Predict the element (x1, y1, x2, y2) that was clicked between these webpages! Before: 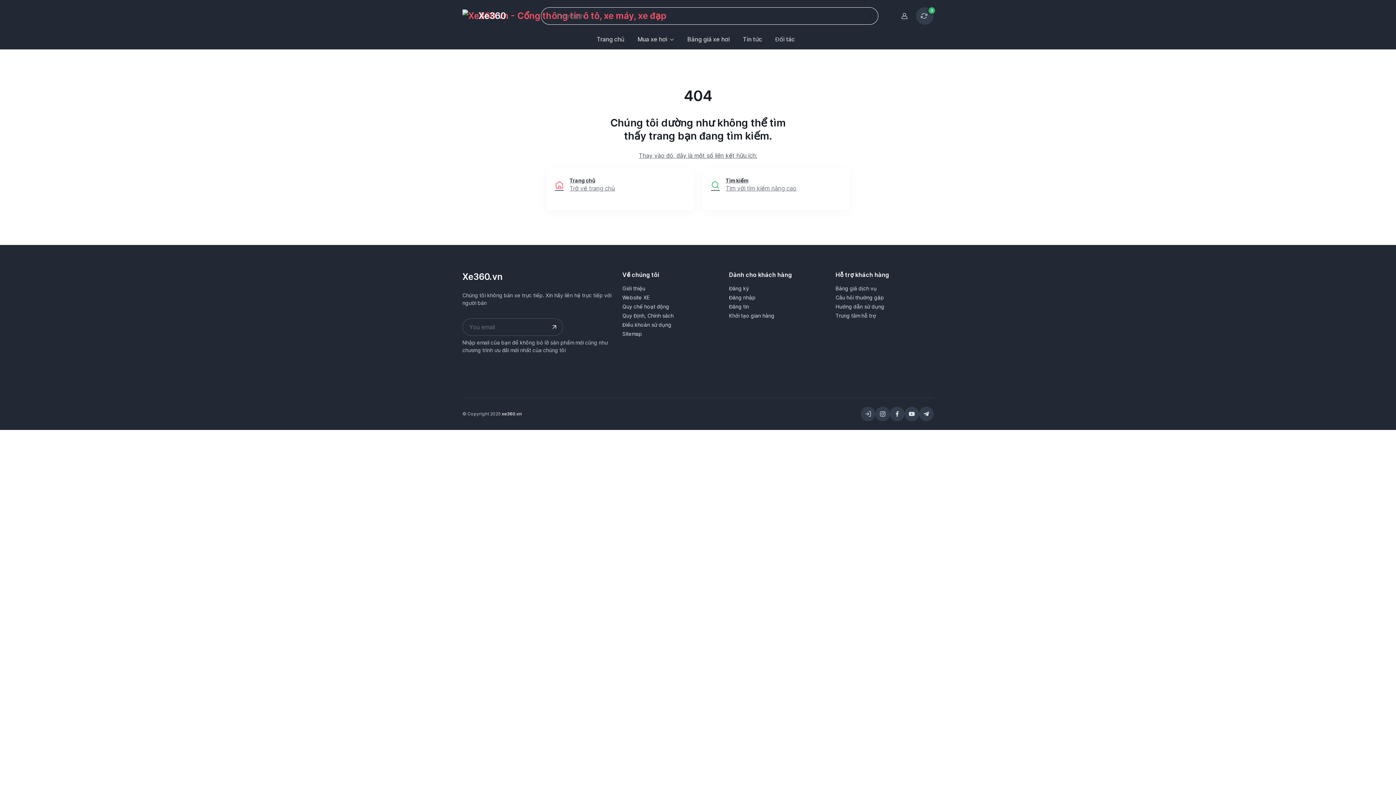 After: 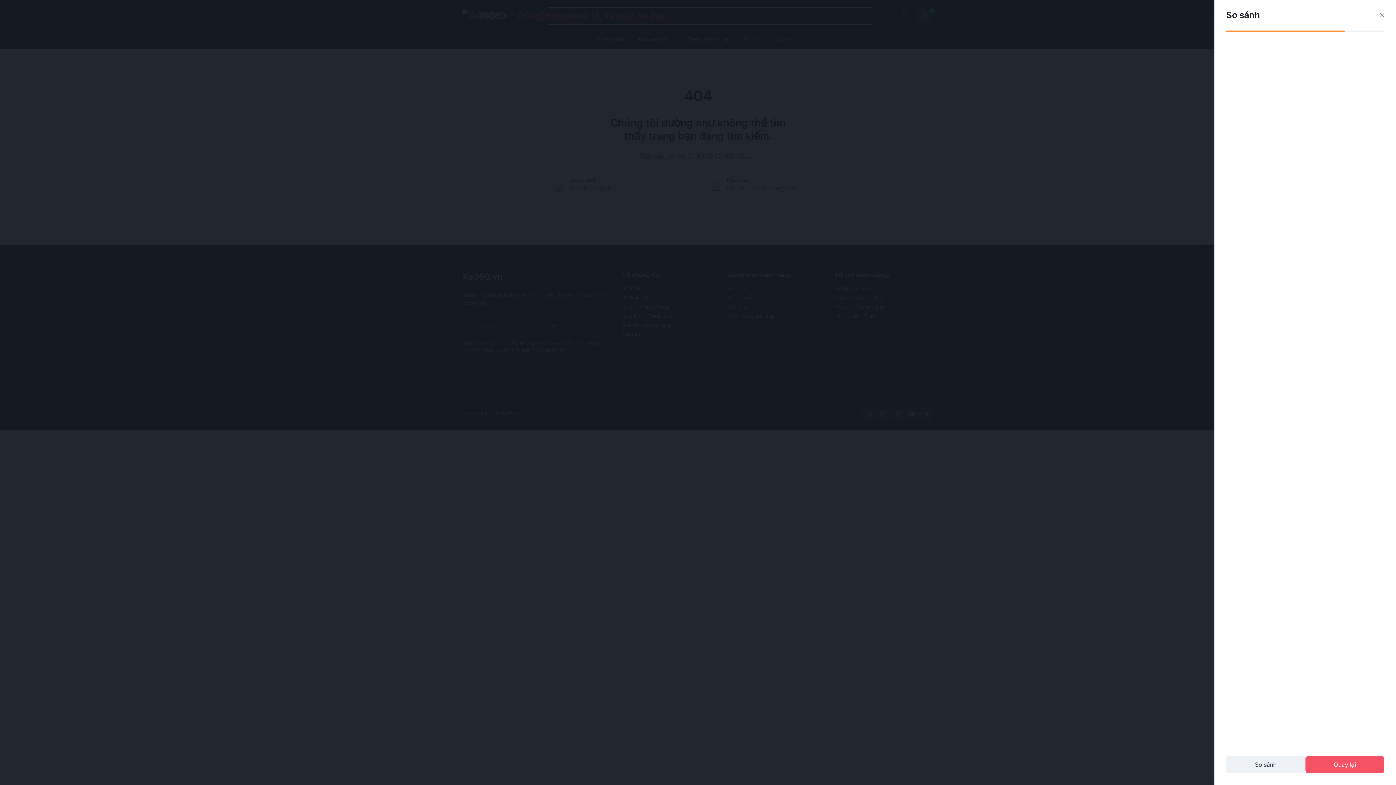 Action: label: Shopping cart bbox: (916, 7, 933, 24)